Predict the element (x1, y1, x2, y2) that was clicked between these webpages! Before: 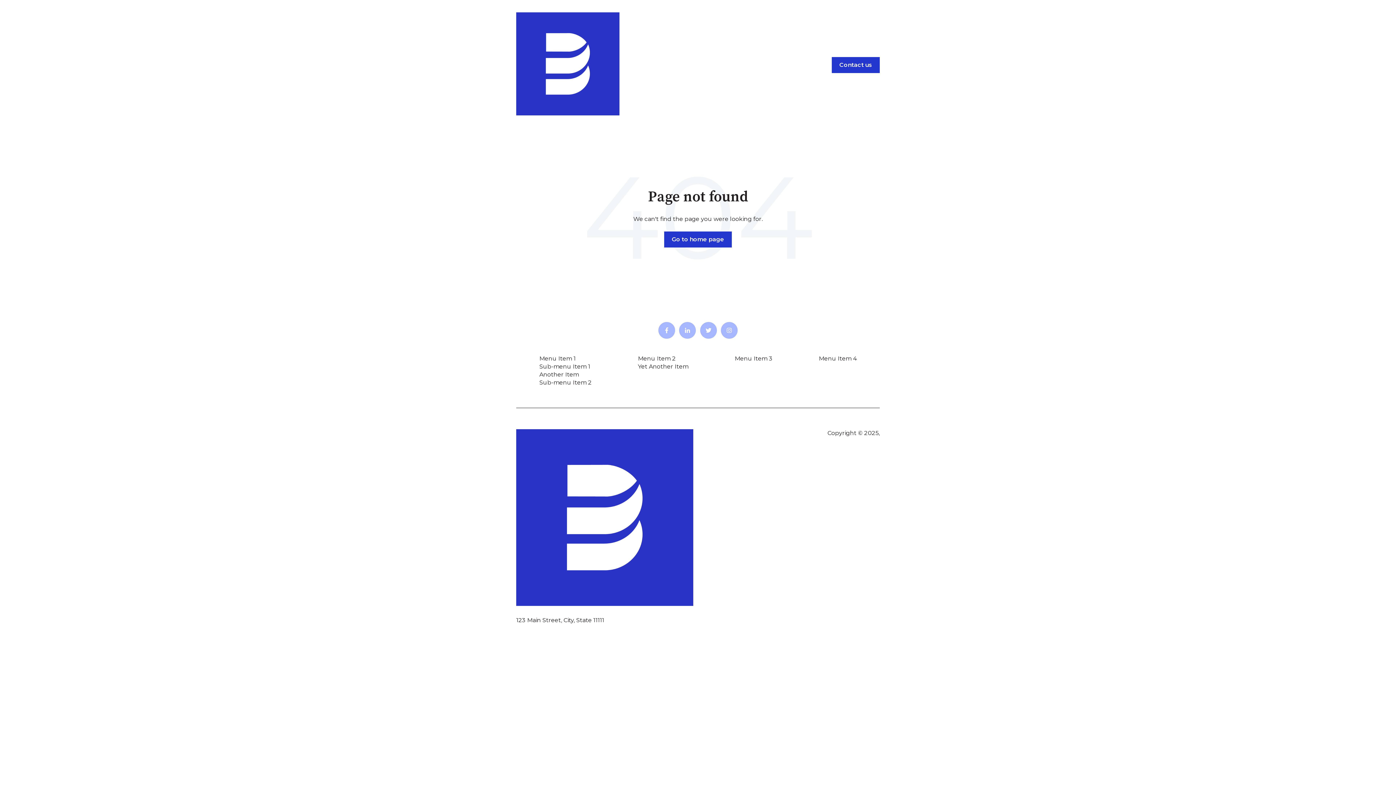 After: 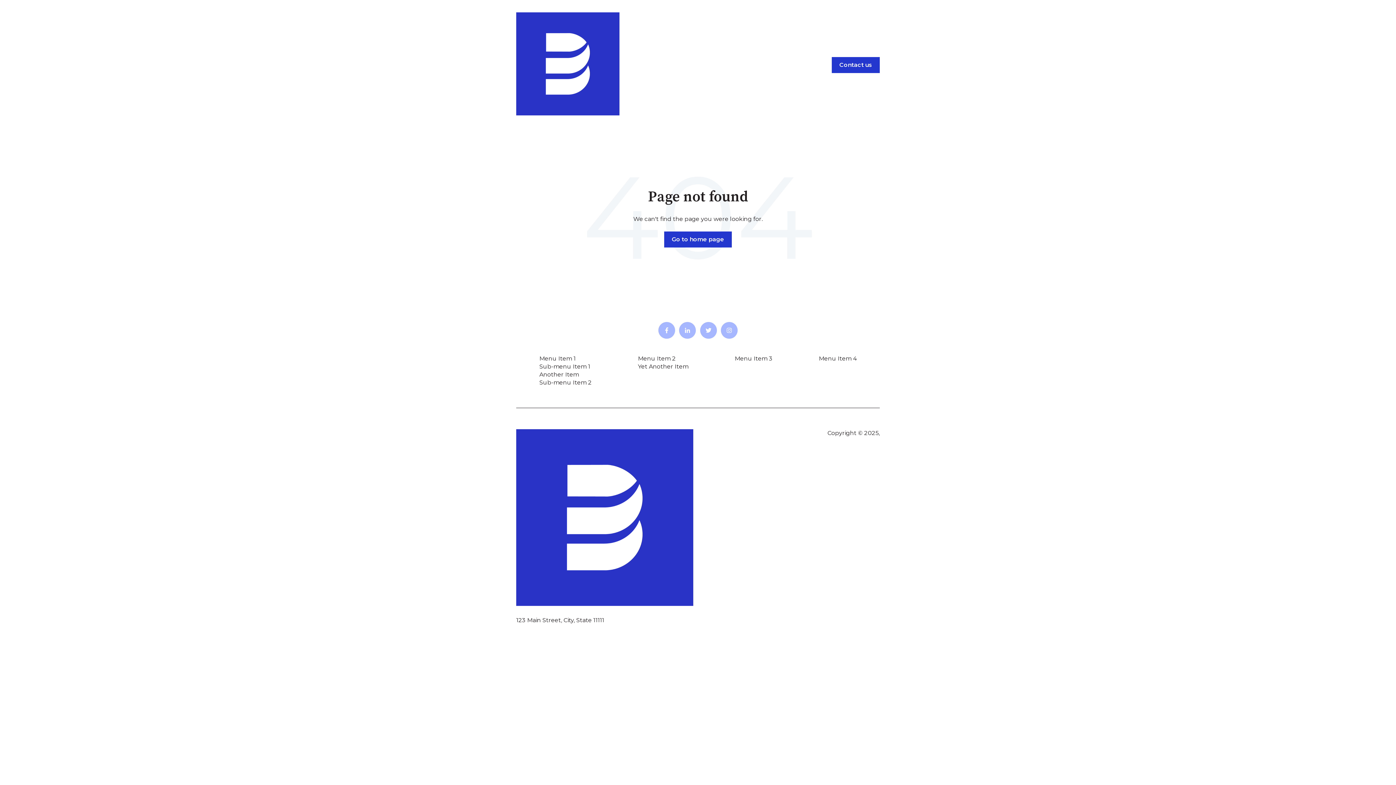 Action: label: Go to home page bbox: (664, 231, 732, 247)